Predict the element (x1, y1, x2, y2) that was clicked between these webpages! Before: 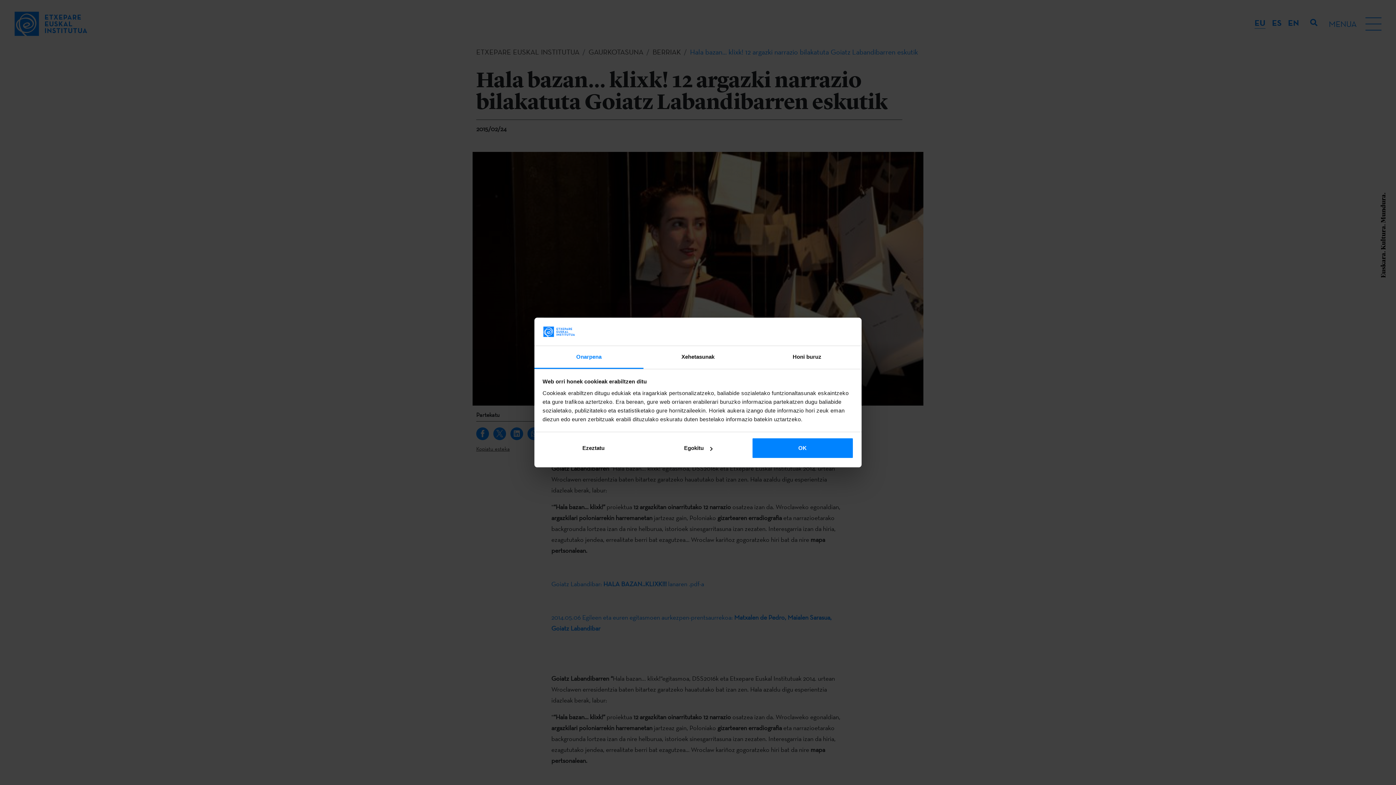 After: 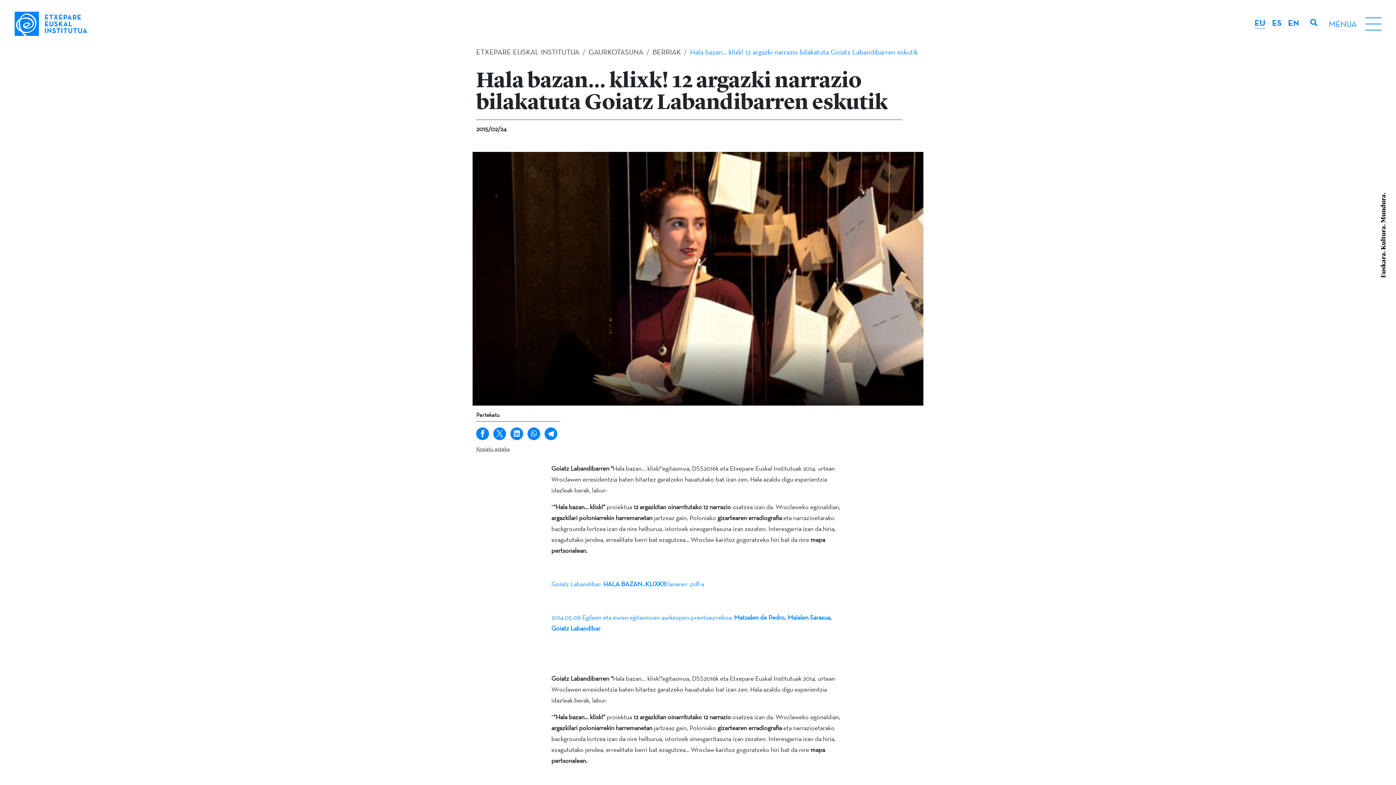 Action: bbox: (542, 437, 644, 459) label: Ezeztatu